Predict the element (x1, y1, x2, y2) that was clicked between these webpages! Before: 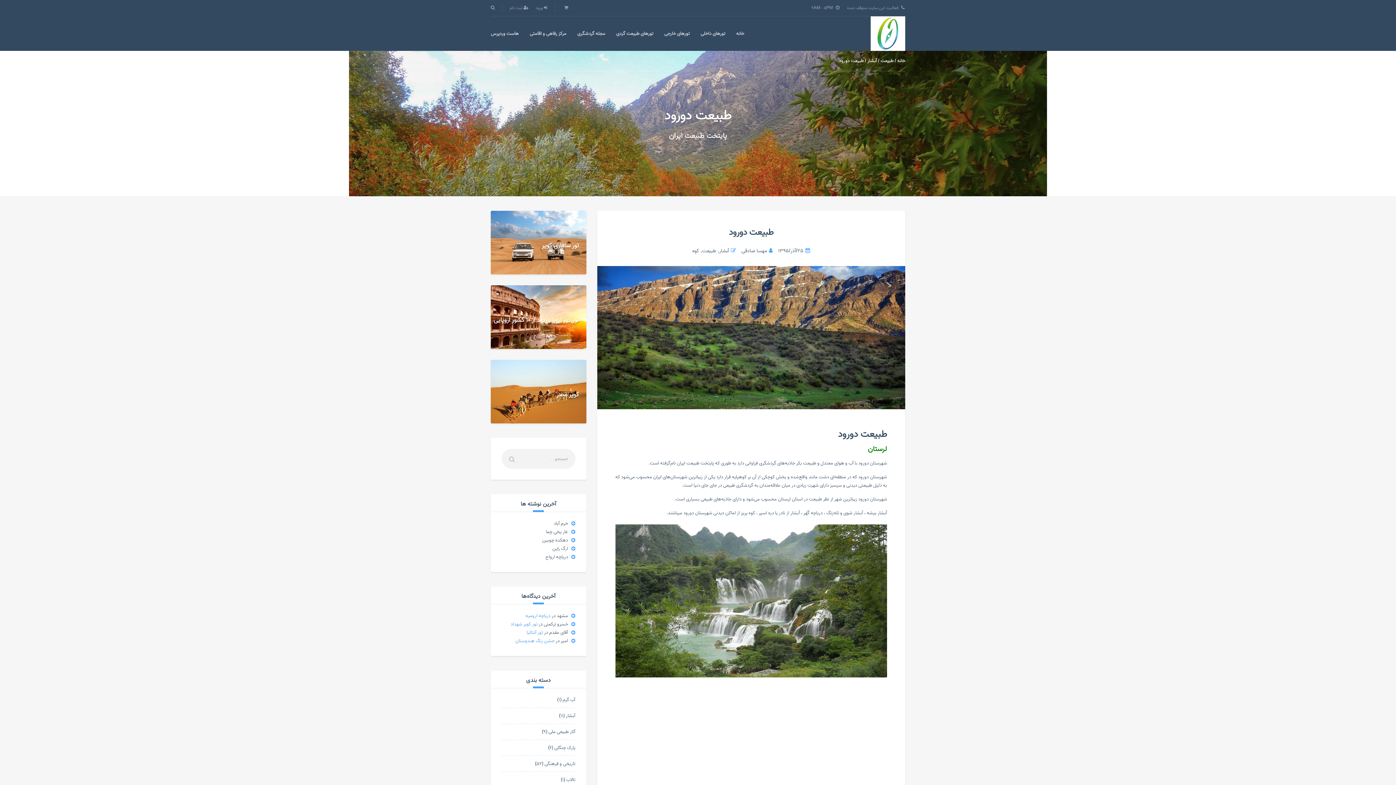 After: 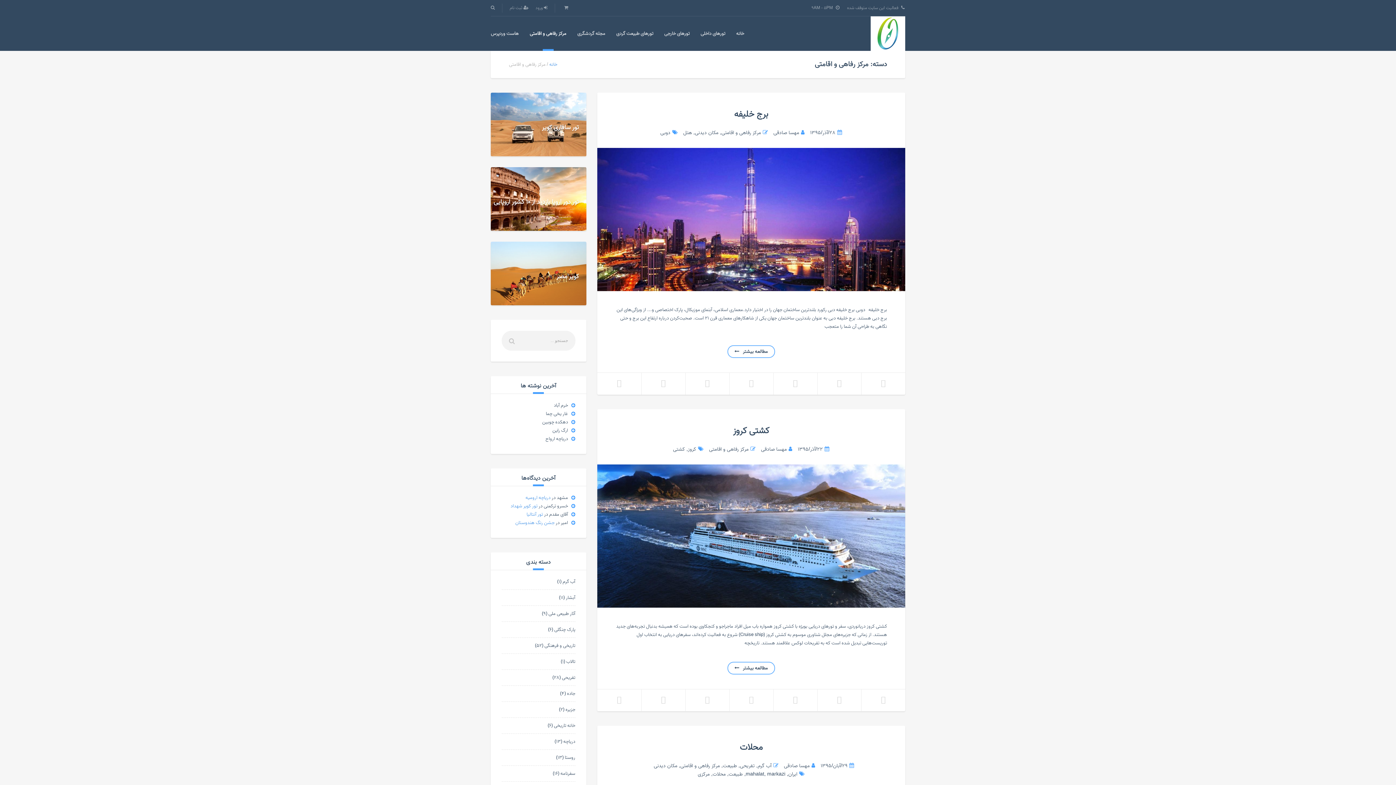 Action: bbox: (529, 29, 566, 37) label: مرکز رفاهی و اقامتی